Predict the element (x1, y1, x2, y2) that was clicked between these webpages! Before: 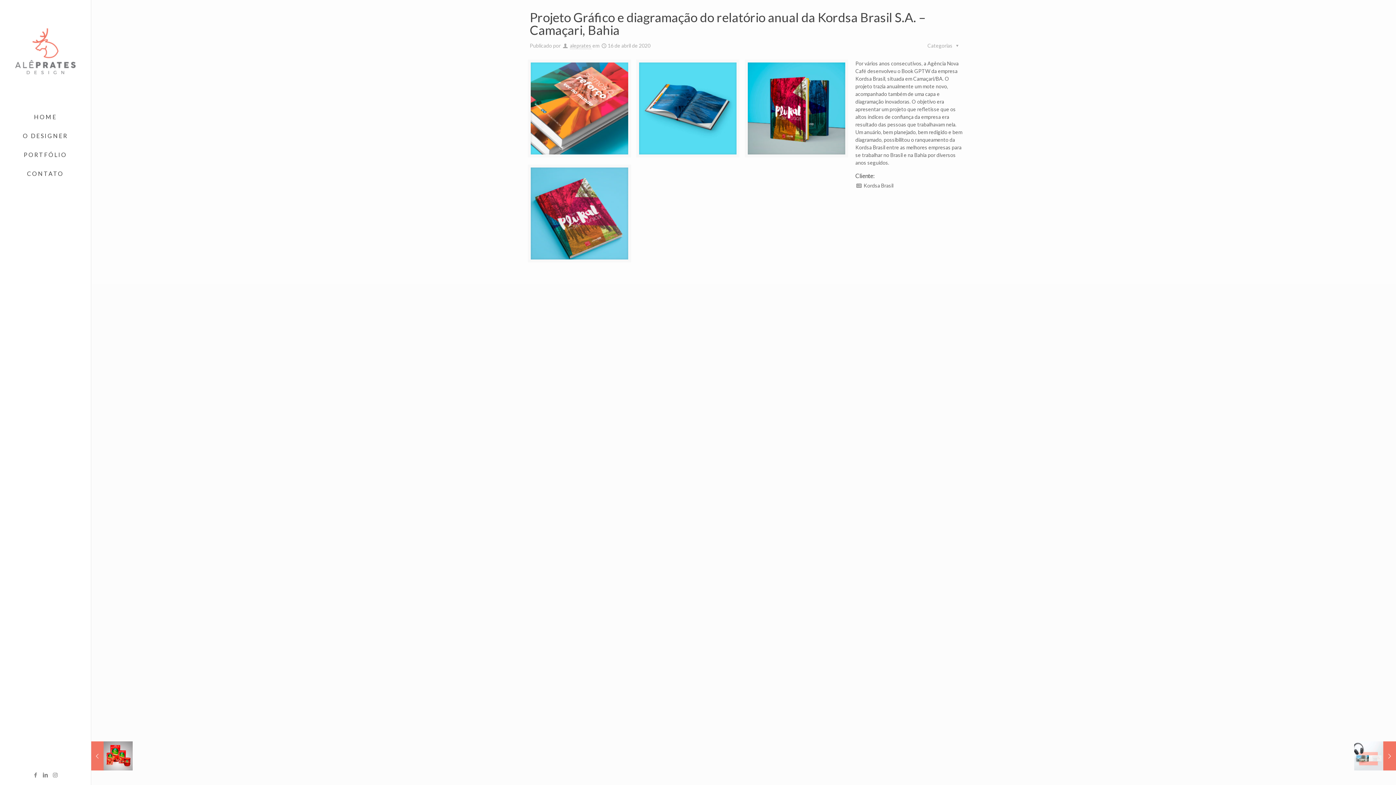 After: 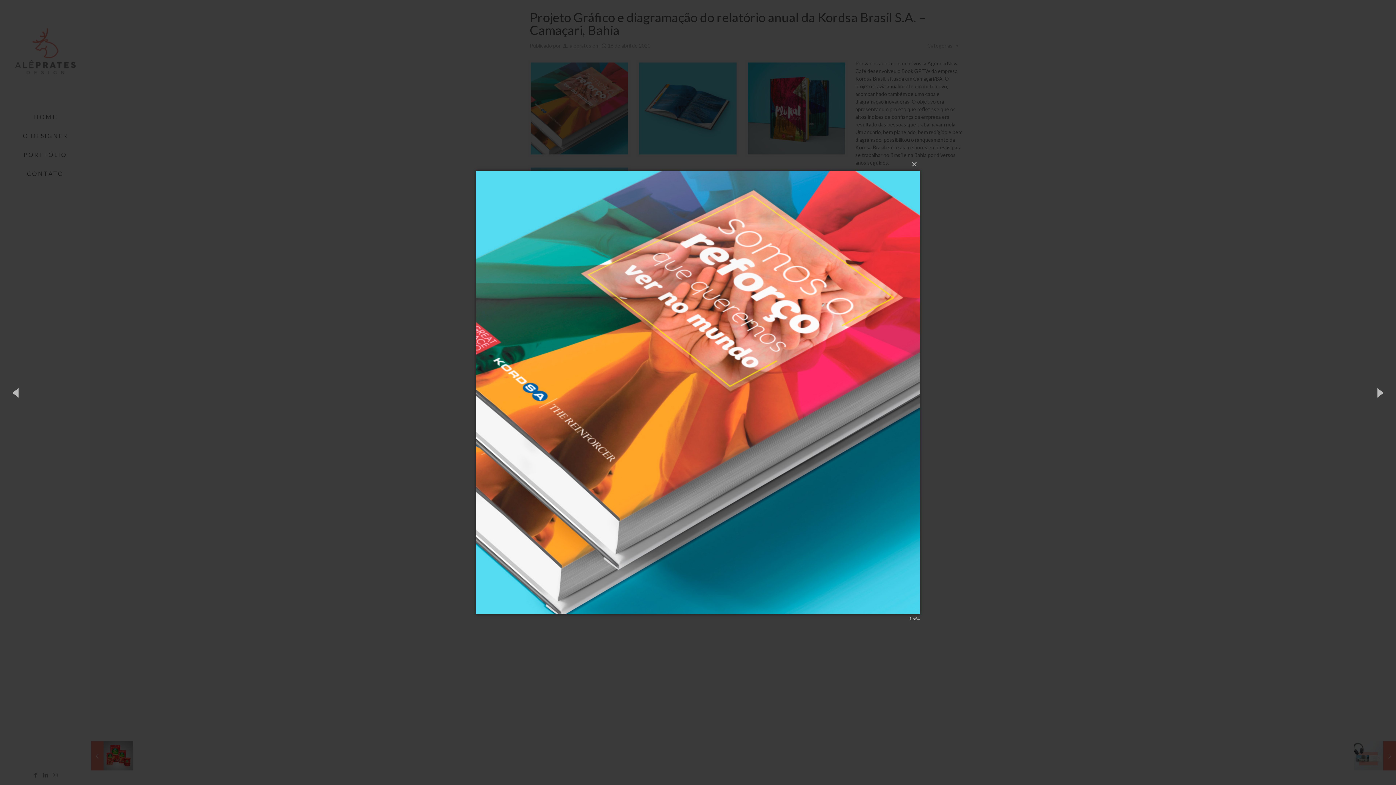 Action: bbox: (530, 62, 628, 159)